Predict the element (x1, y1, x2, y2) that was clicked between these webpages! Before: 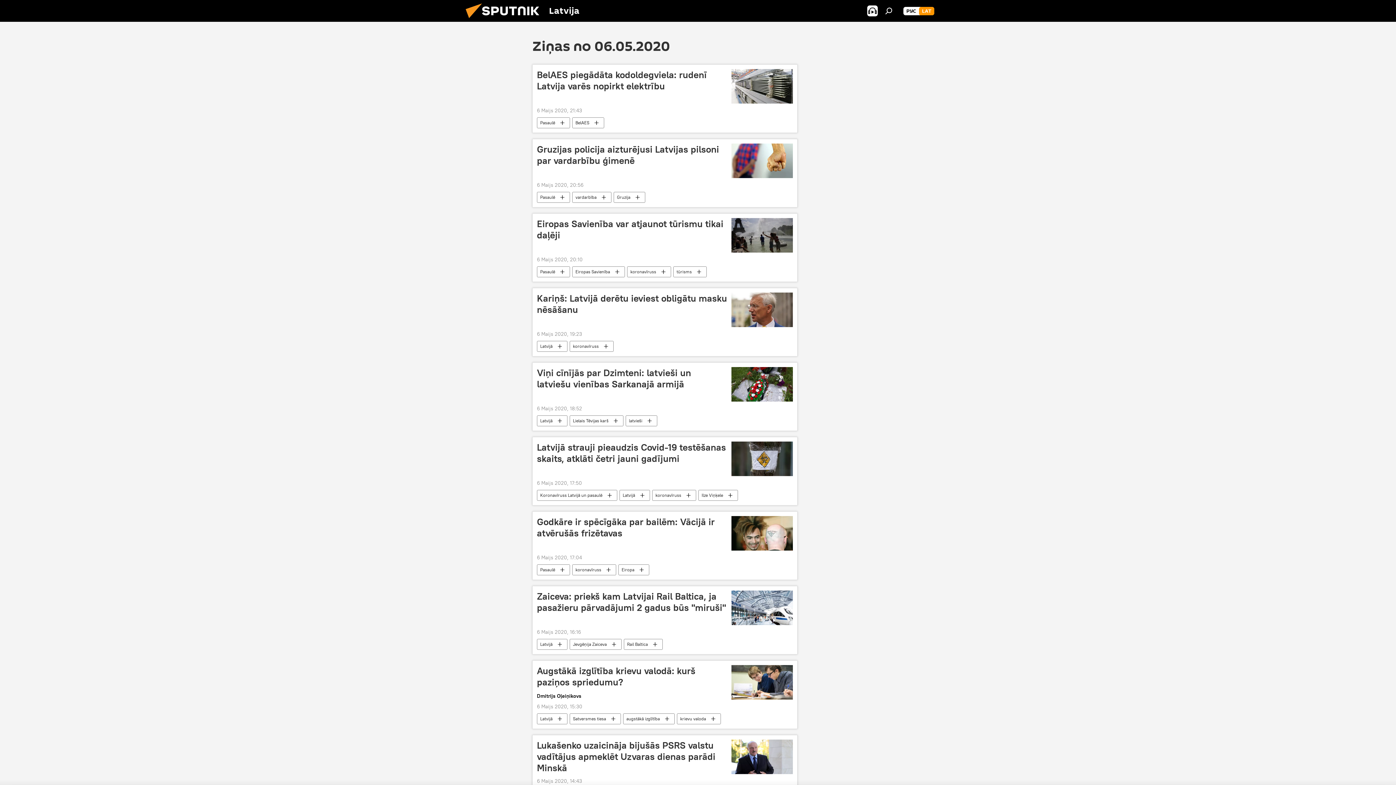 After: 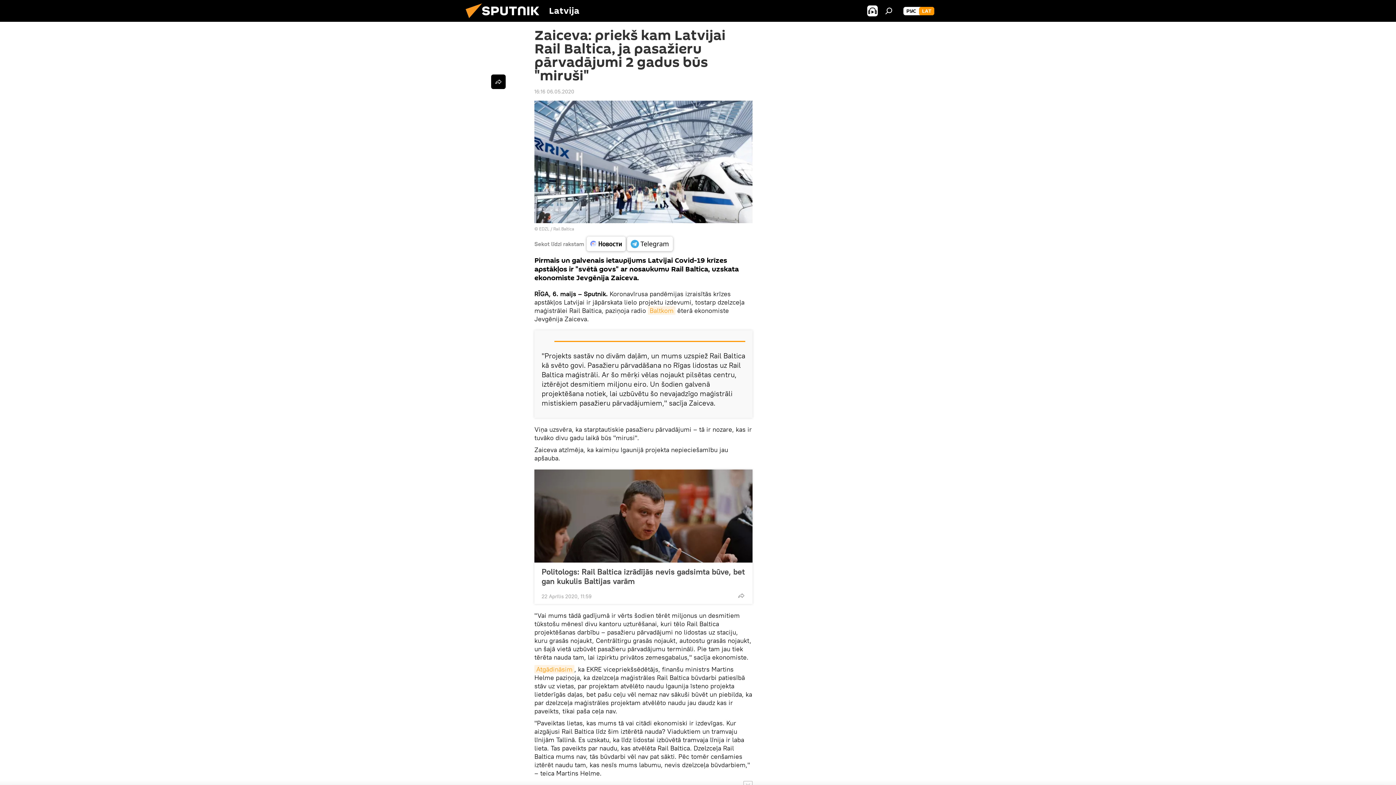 Action: label: Zaiceva: priekš kam Latvijai Rail Baltica, ja pasažieru pārvadājumi 2 gadus būs "miruši" bbox: (537, 590, 727, 625)